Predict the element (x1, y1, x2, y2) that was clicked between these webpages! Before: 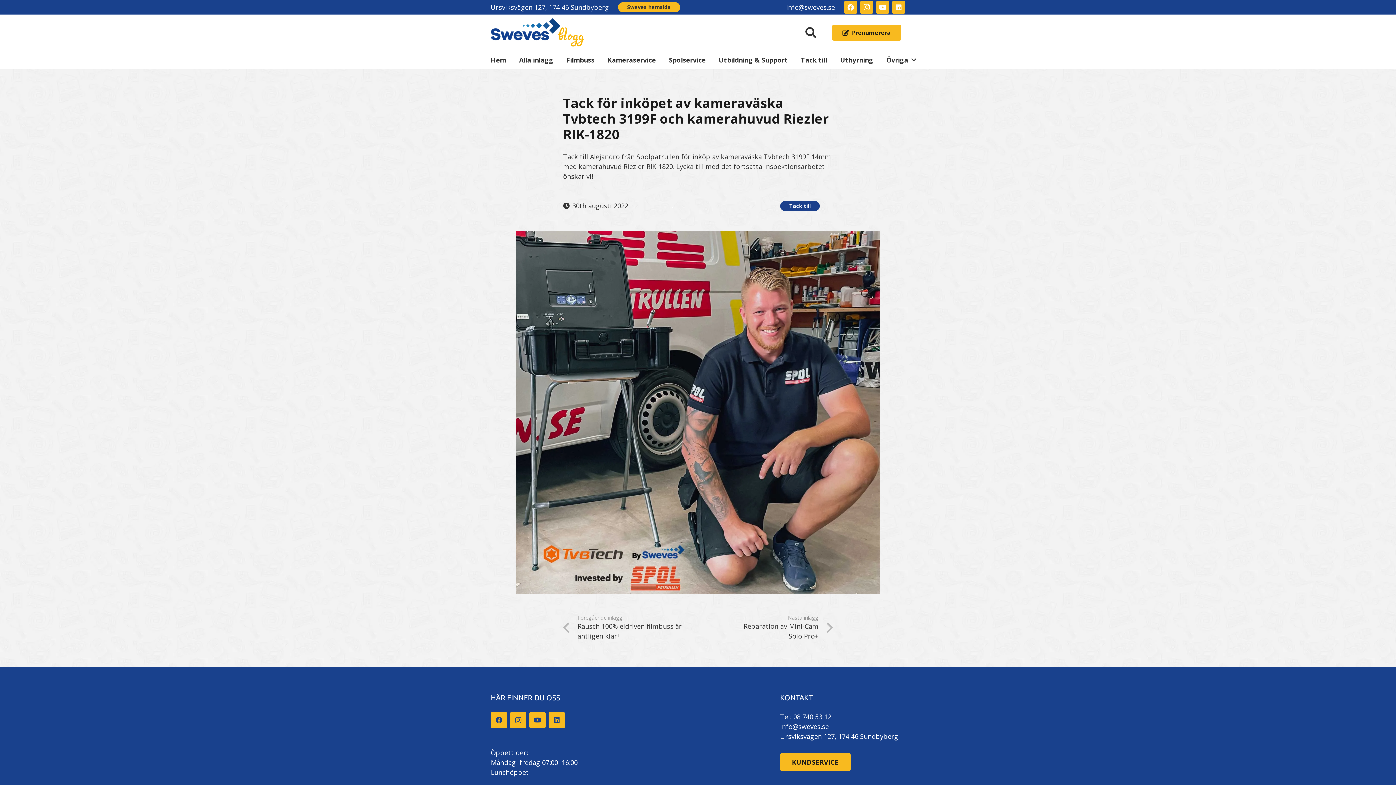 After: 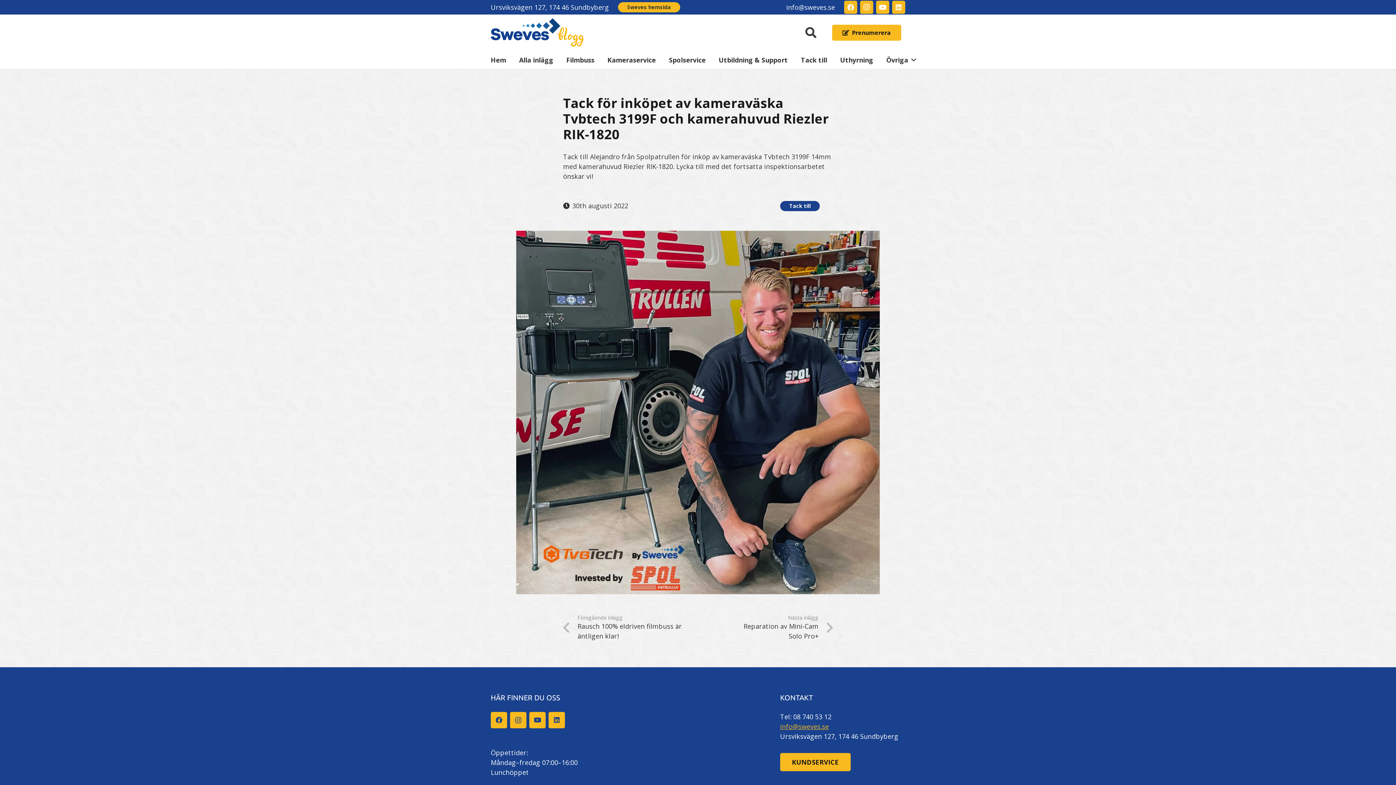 Action: bbox: (780, 722, 829, 731) label: info@sweves.se